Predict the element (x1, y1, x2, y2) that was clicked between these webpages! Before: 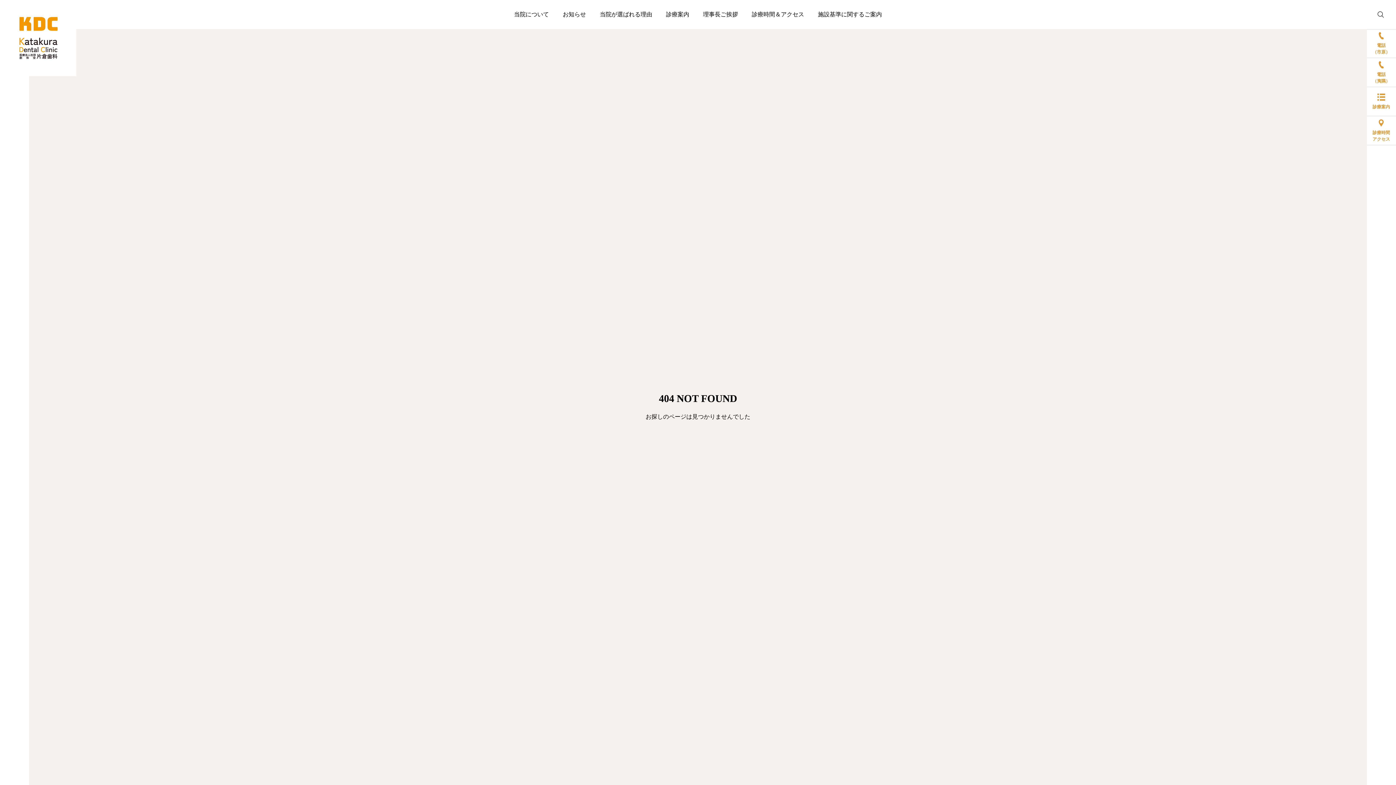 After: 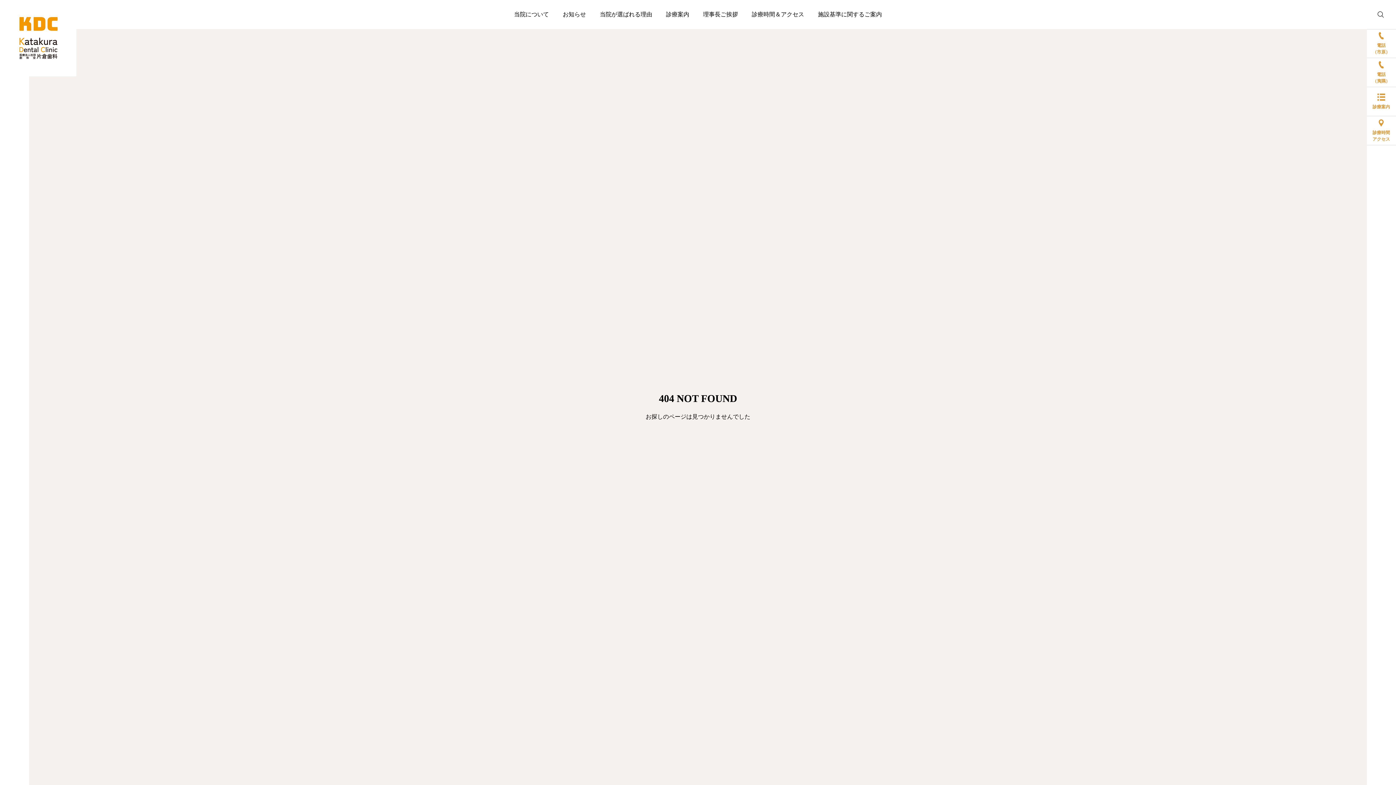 Action: bbox: (1367, 727, 1396, 785) label: PAGE TOP